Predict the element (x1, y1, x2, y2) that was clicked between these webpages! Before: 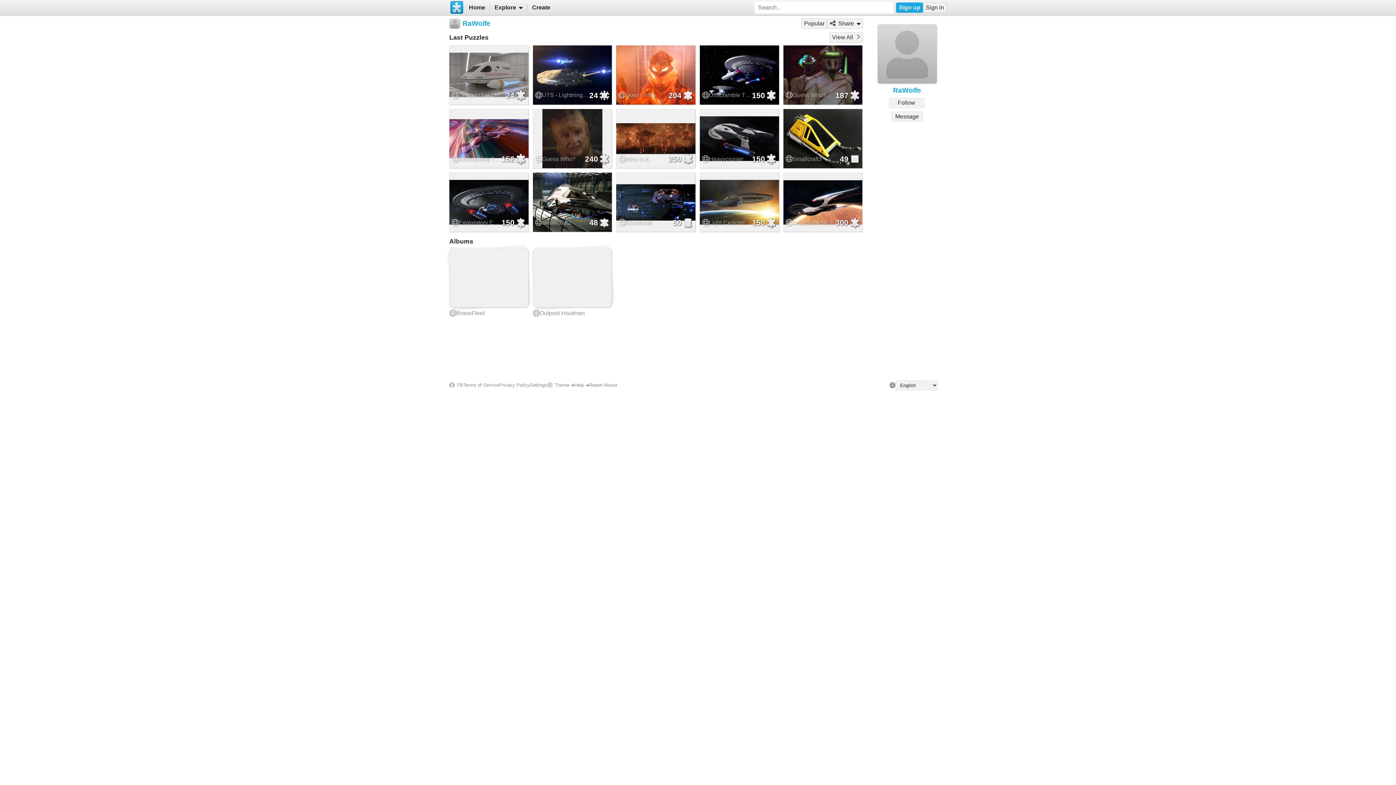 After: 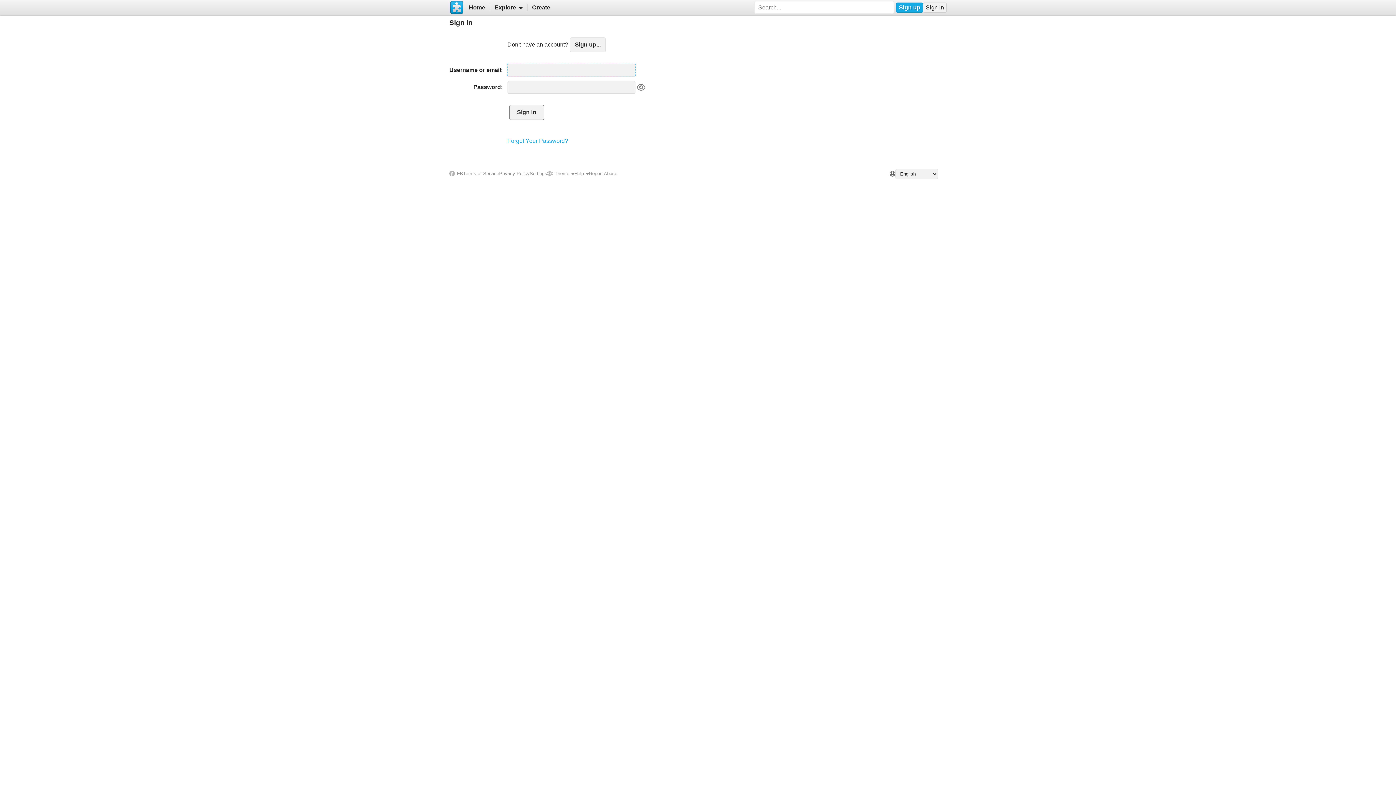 Action: label: Sign in bbox: (923, 2, 946, 12)